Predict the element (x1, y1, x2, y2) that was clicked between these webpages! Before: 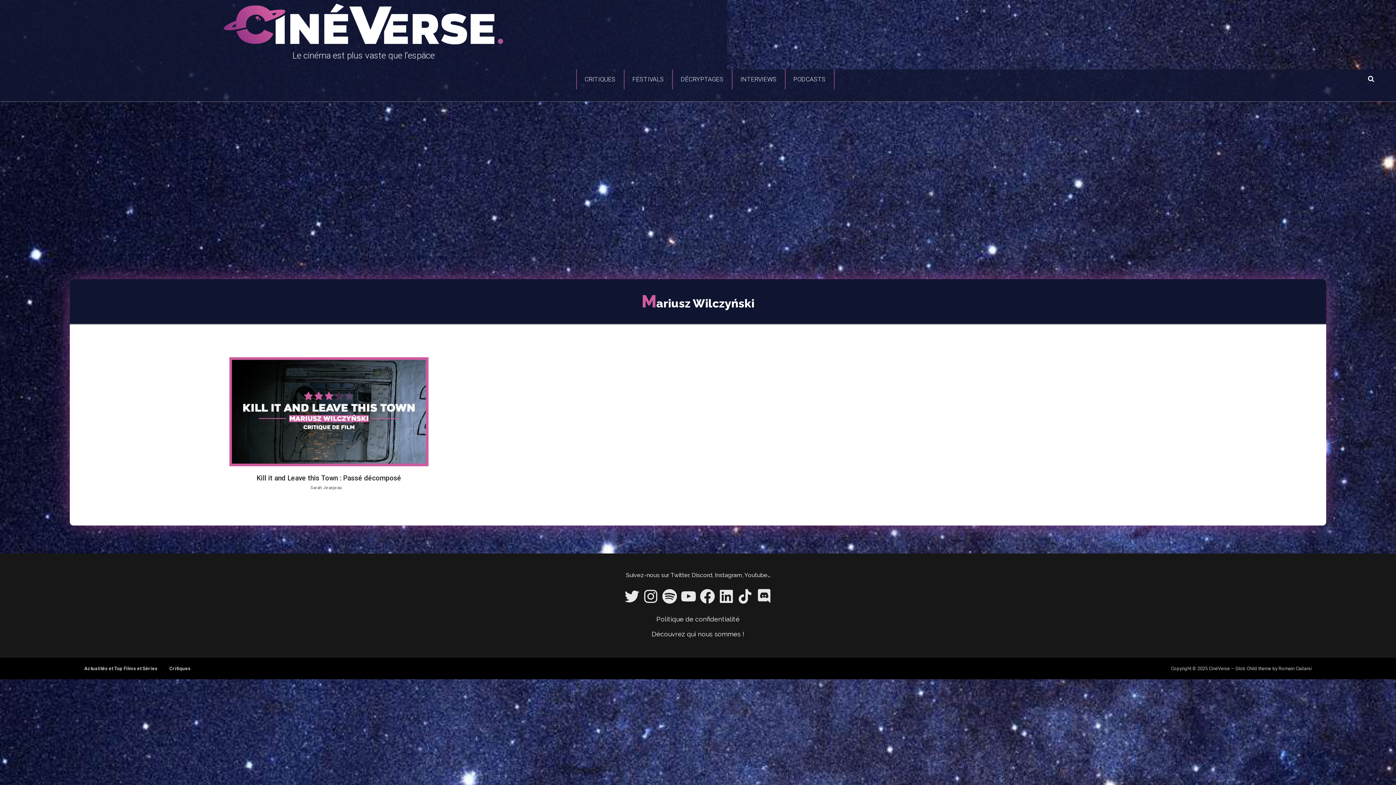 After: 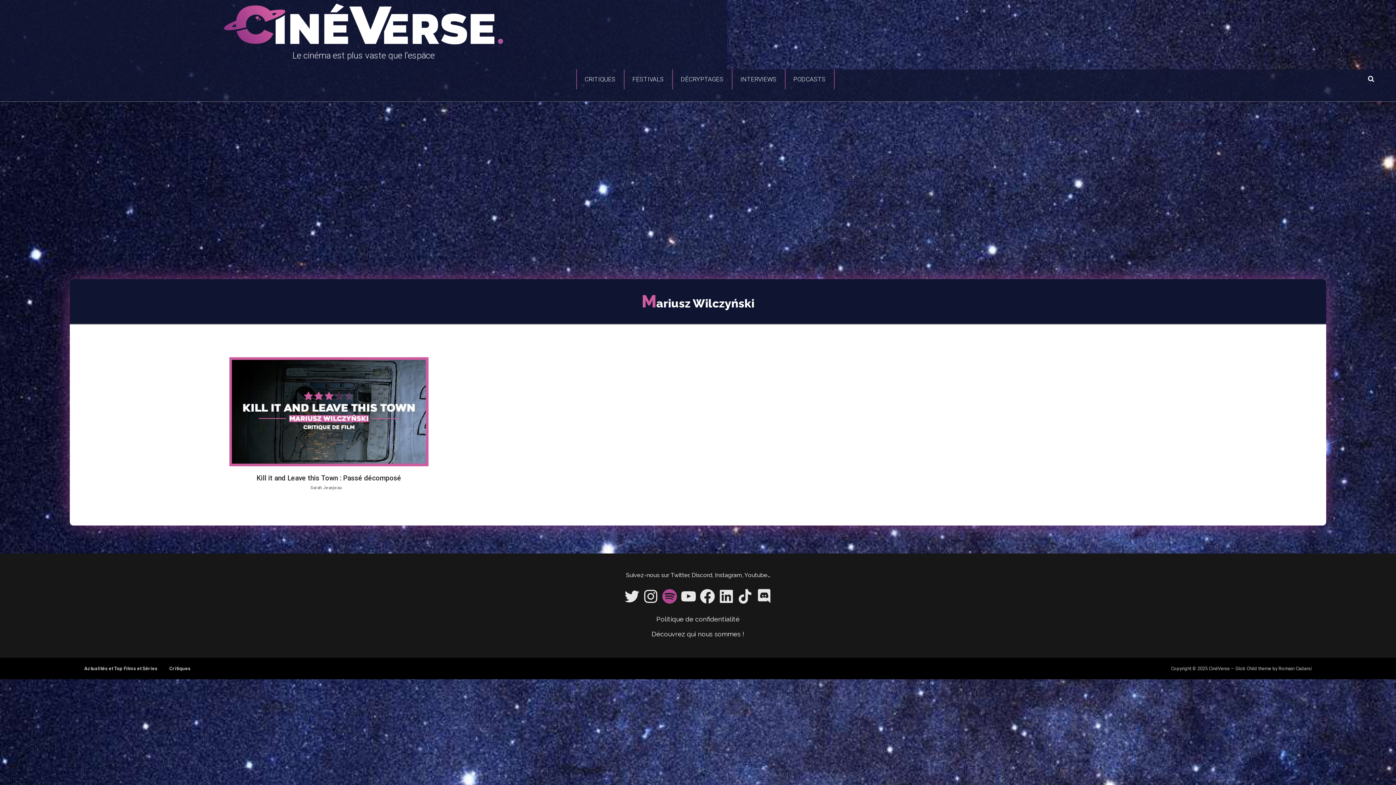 Action: bbox: (661, 587, 678, 605) label: Spotify